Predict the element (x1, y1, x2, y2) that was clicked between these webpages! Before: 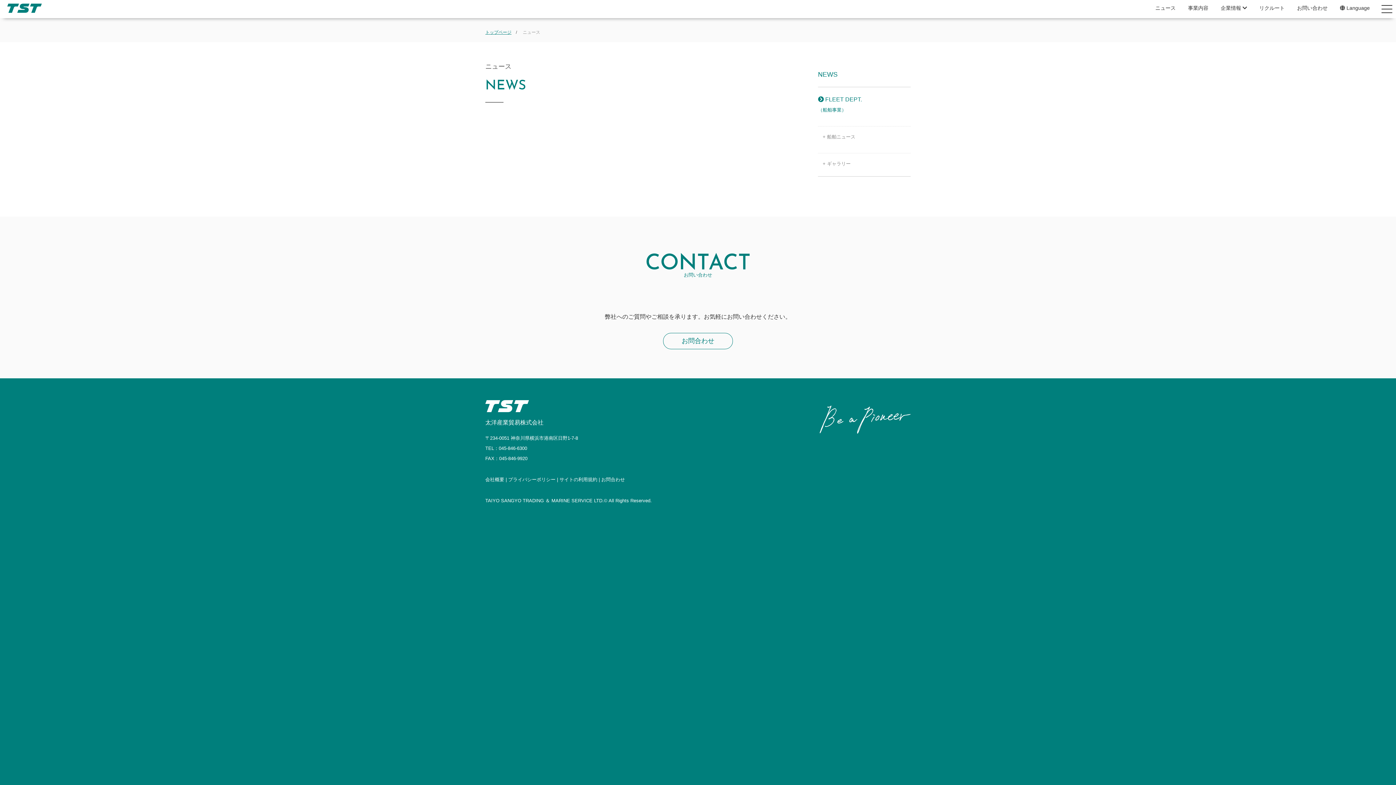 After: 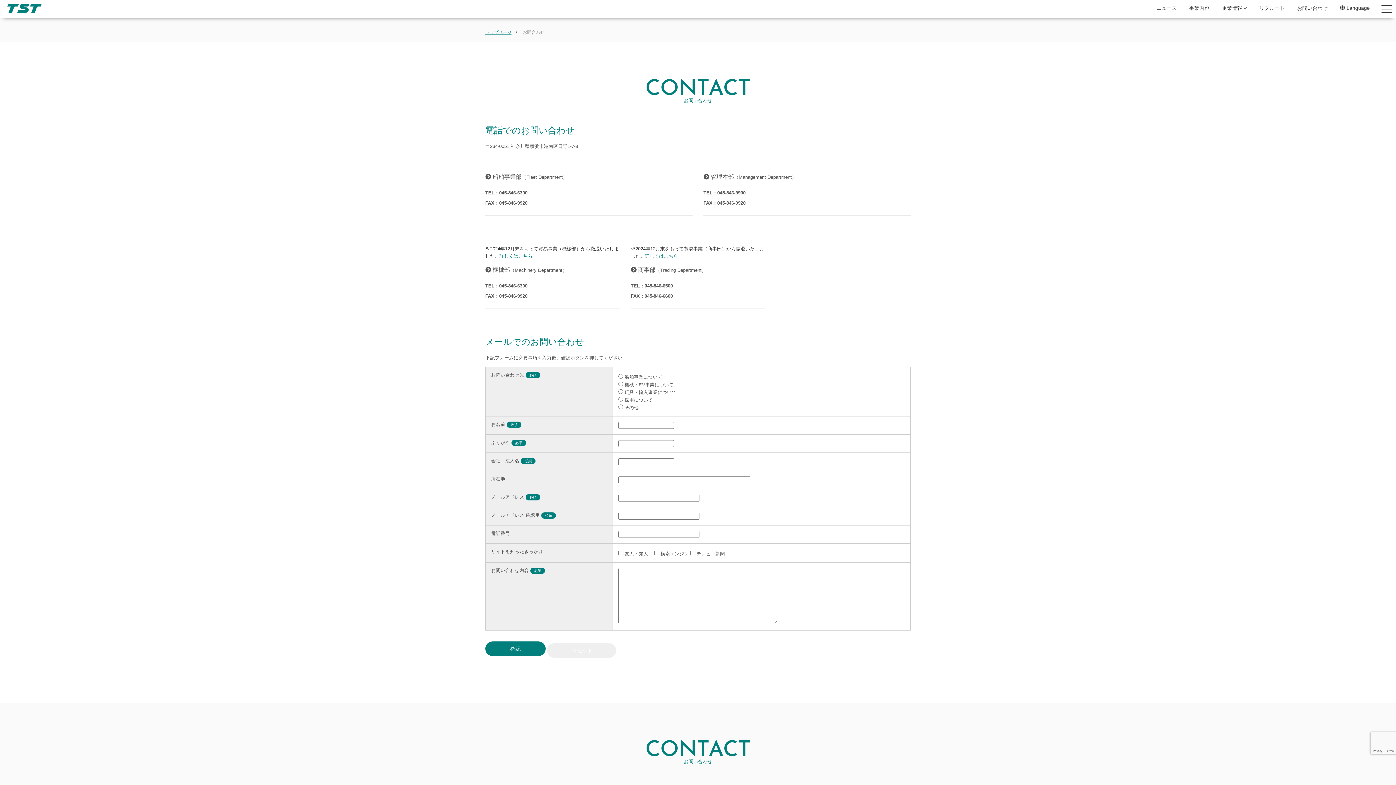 Action: label: お問合わせ bbox: (601, 477, 625, 482)